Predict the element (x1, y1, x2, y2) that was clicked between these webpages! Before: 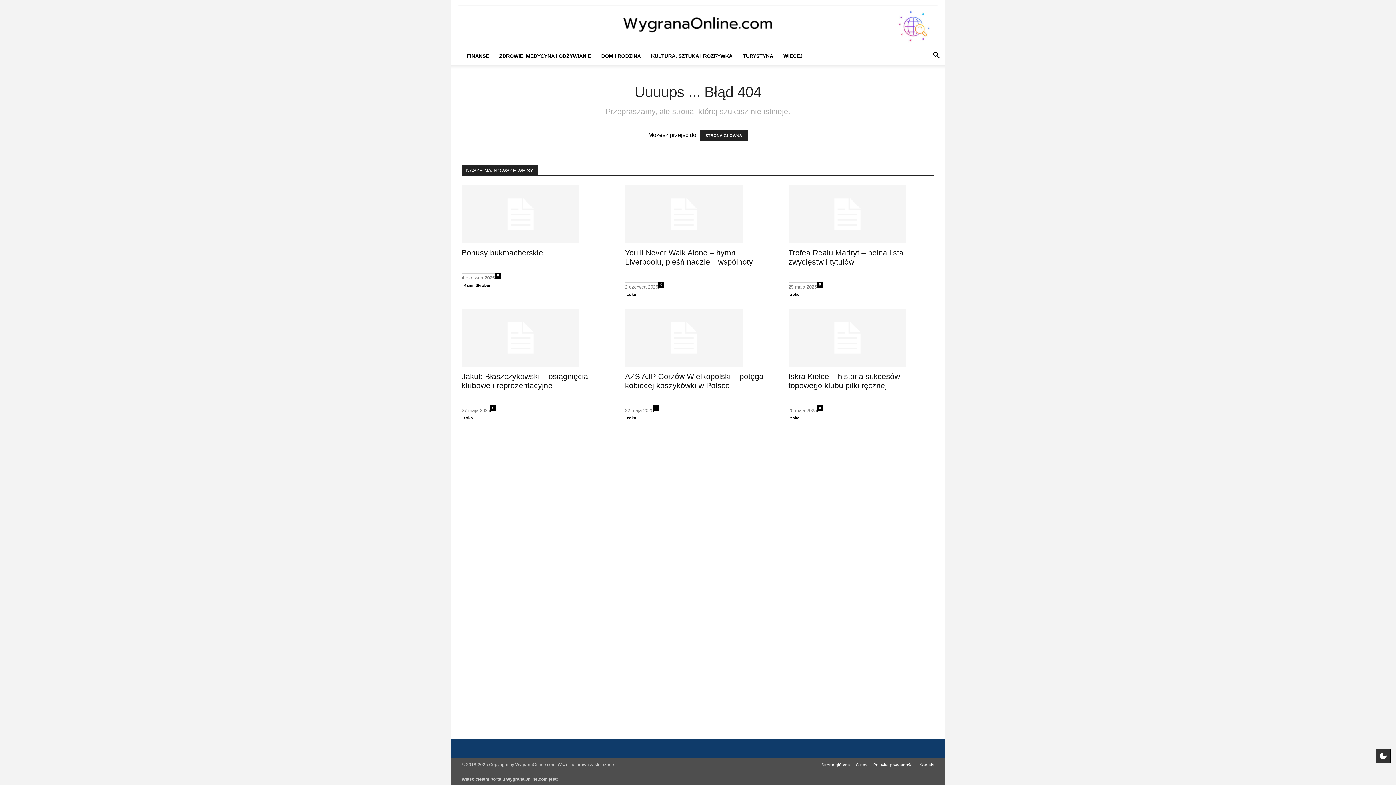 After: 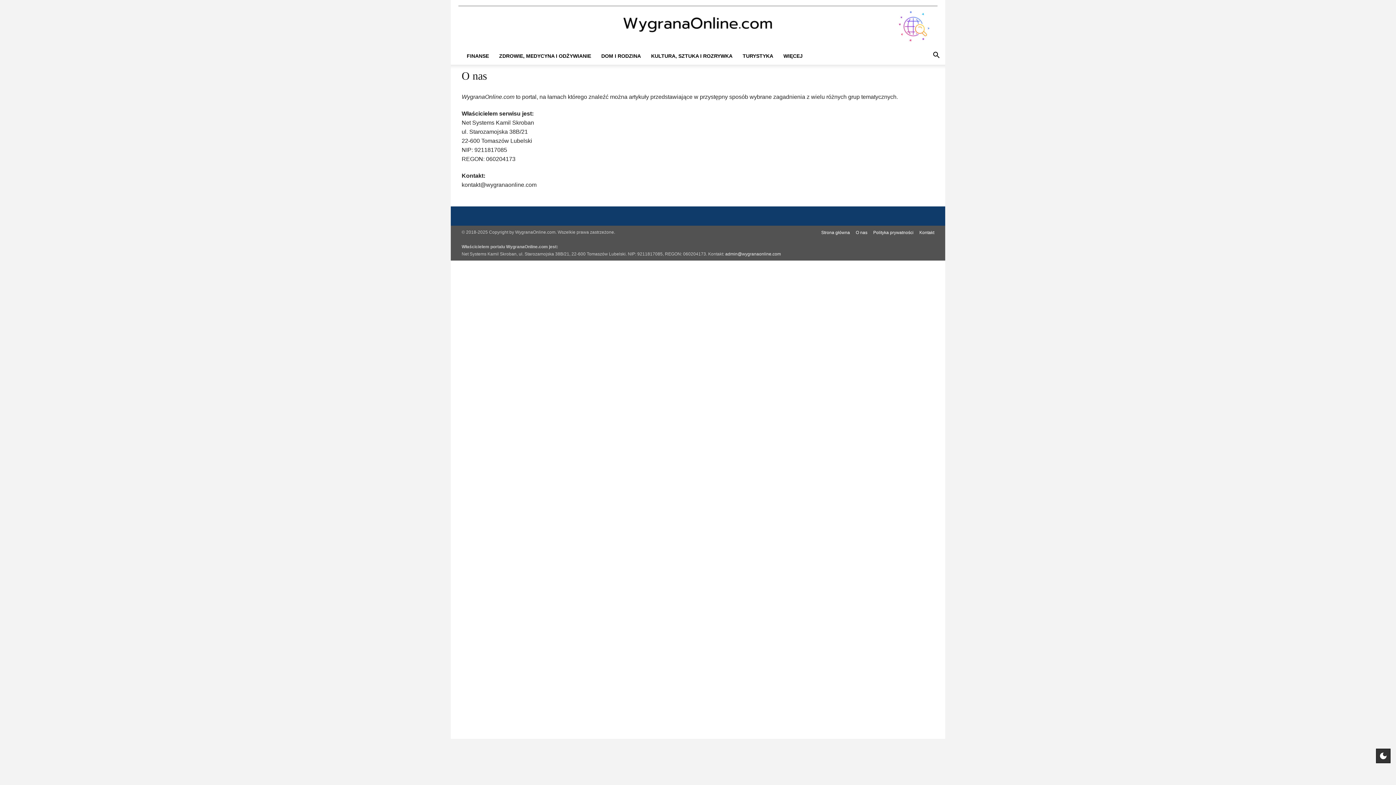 Action: bbox: (856, 762, 867, 768) label: O nas